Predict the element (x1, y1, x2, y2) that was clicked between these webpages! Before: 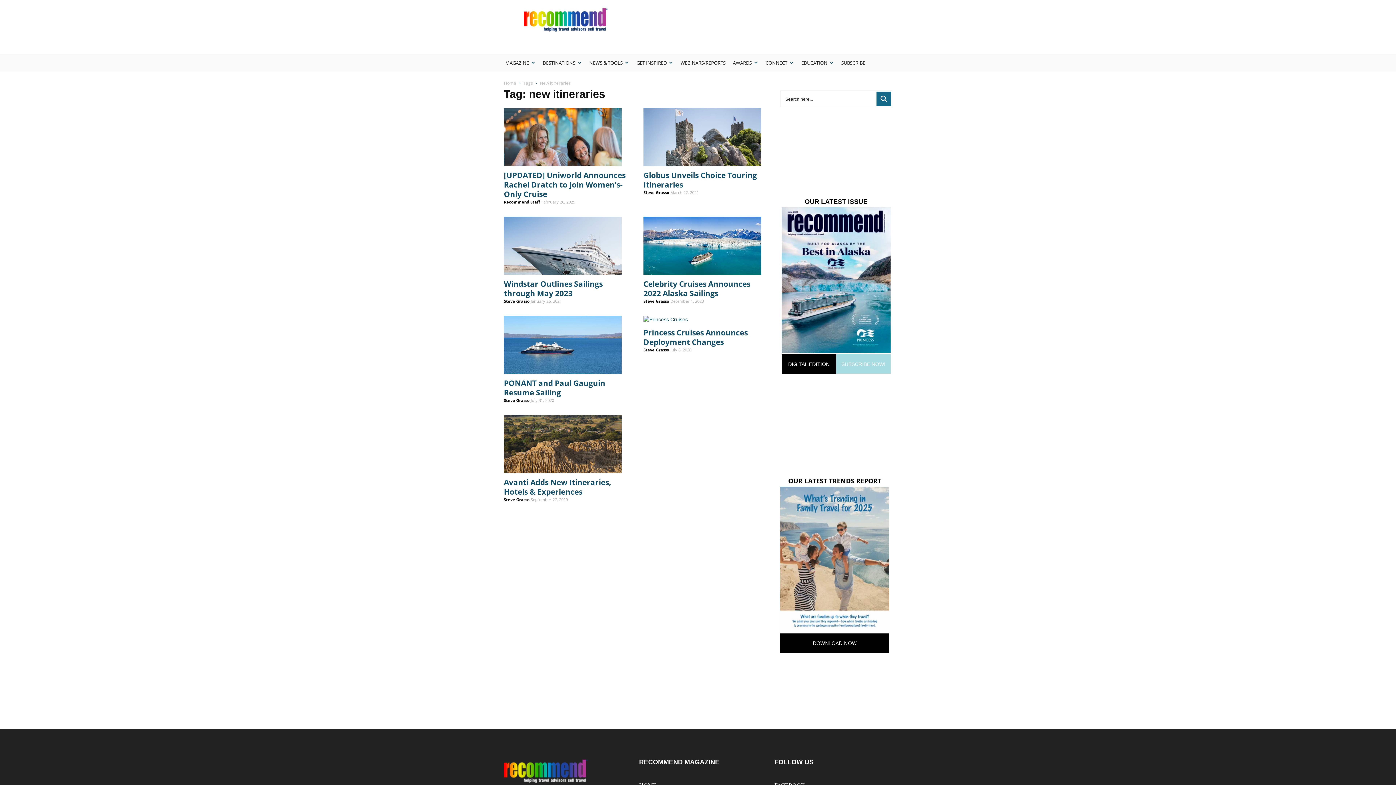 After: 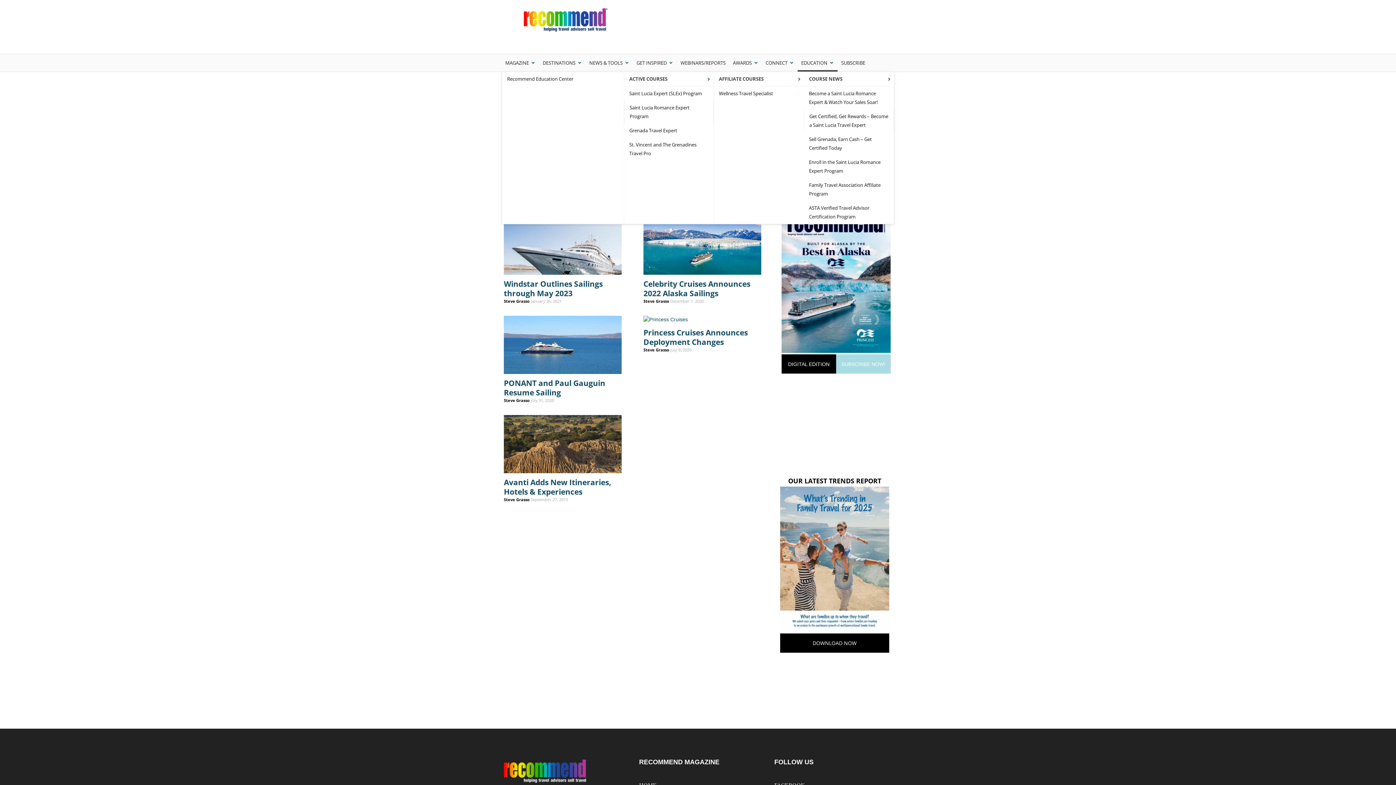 Action: bbox: (797, 54, 837, 71) label: EDUCATION